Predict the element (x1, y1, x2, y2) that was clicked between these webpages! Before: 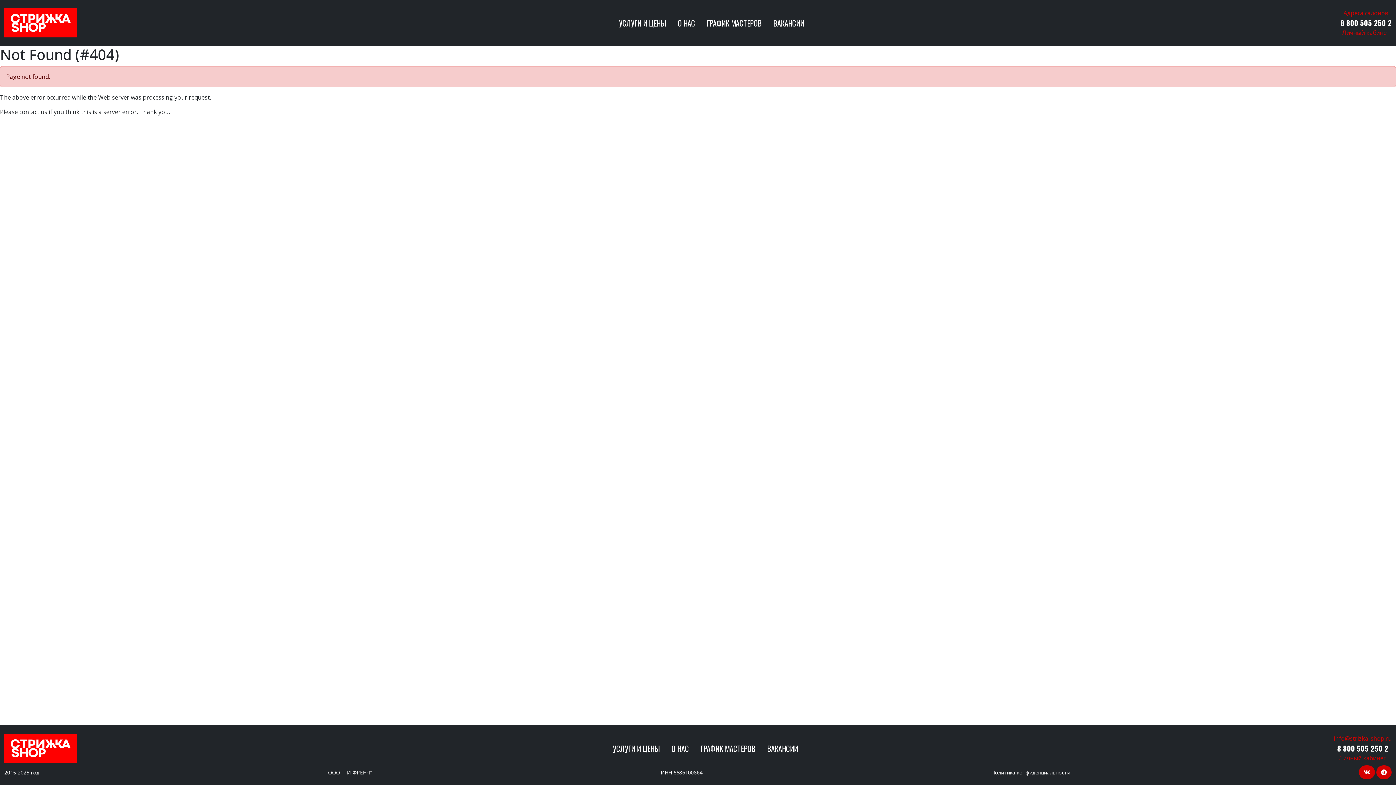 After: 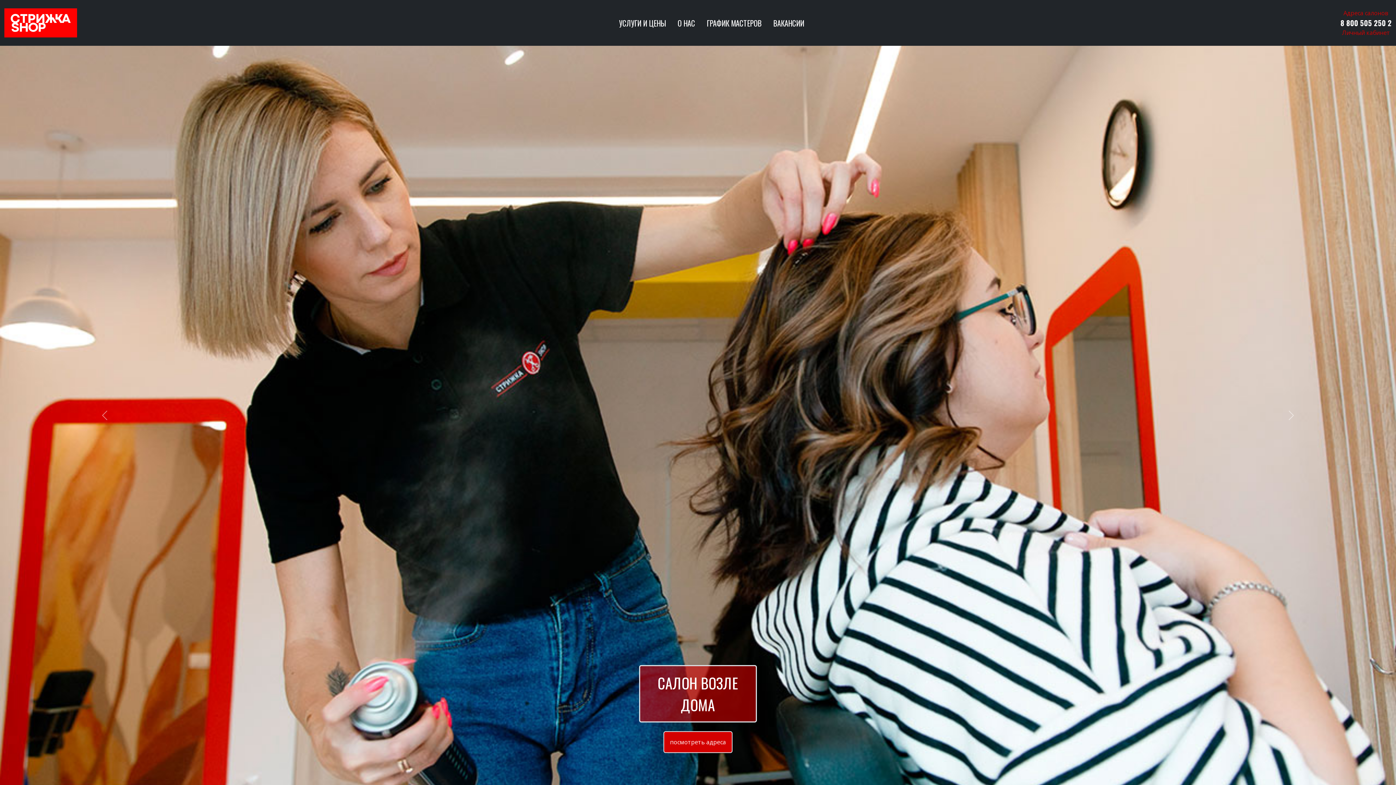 Action: bbox: (4, 6, 77, 39)